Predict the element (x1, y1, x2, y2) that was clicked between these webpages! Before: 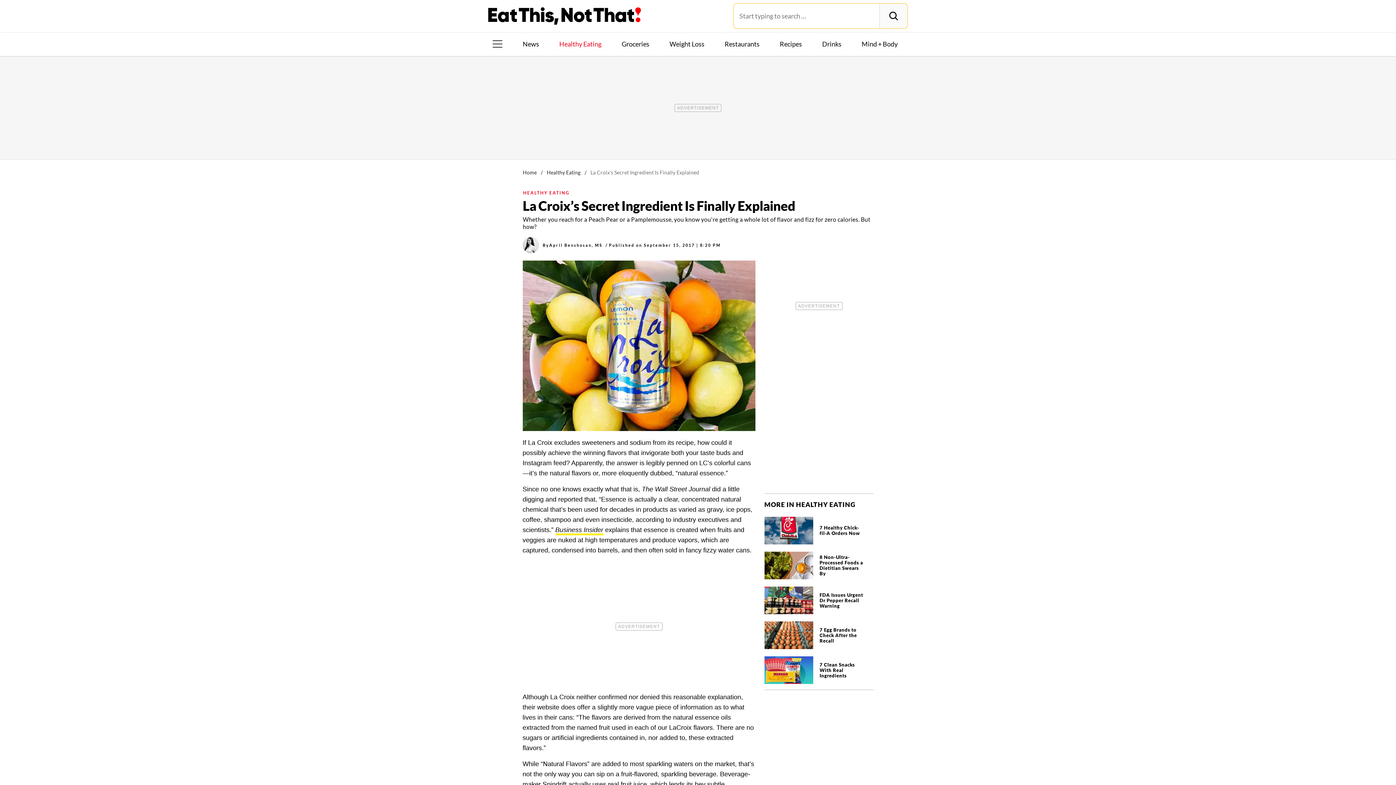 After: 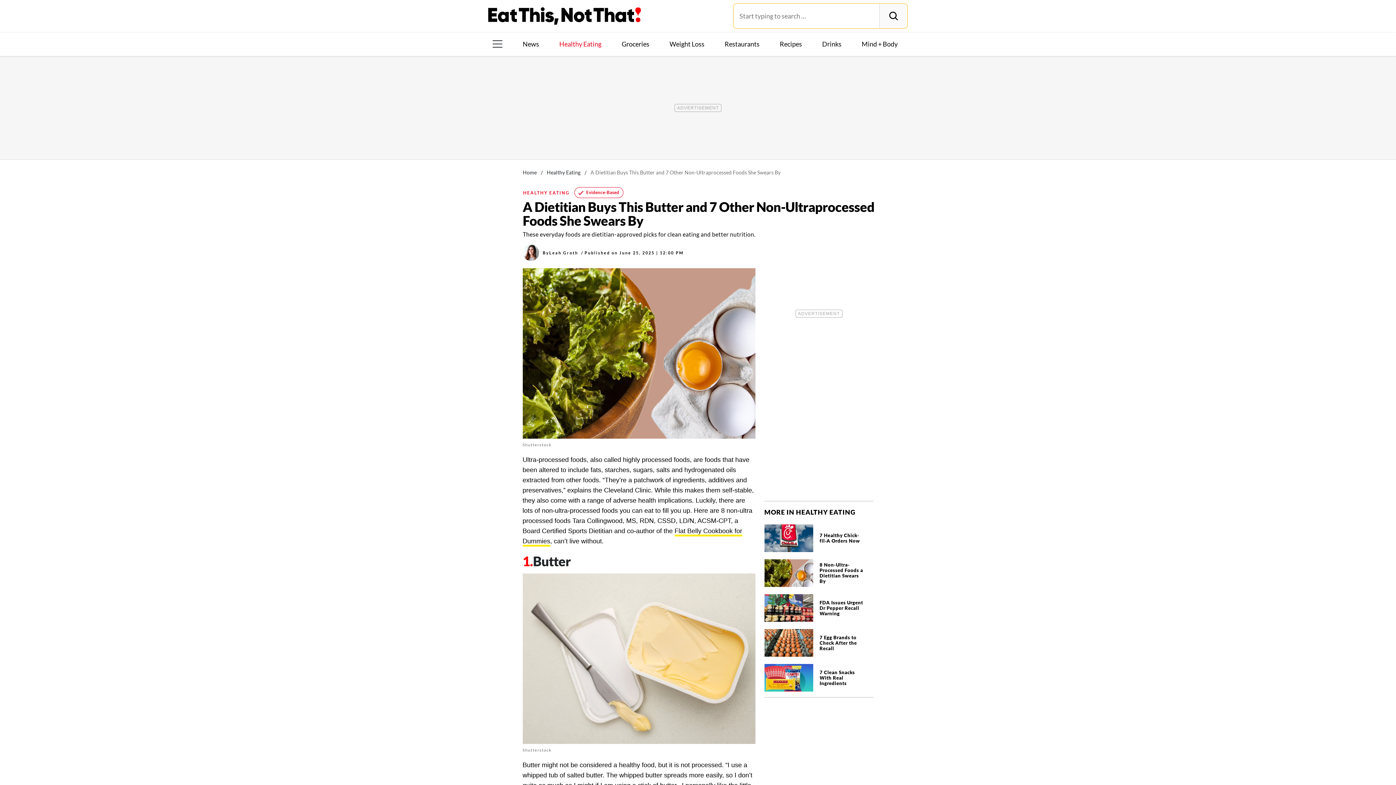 Action: bbox: (764, 550, 873, 579)